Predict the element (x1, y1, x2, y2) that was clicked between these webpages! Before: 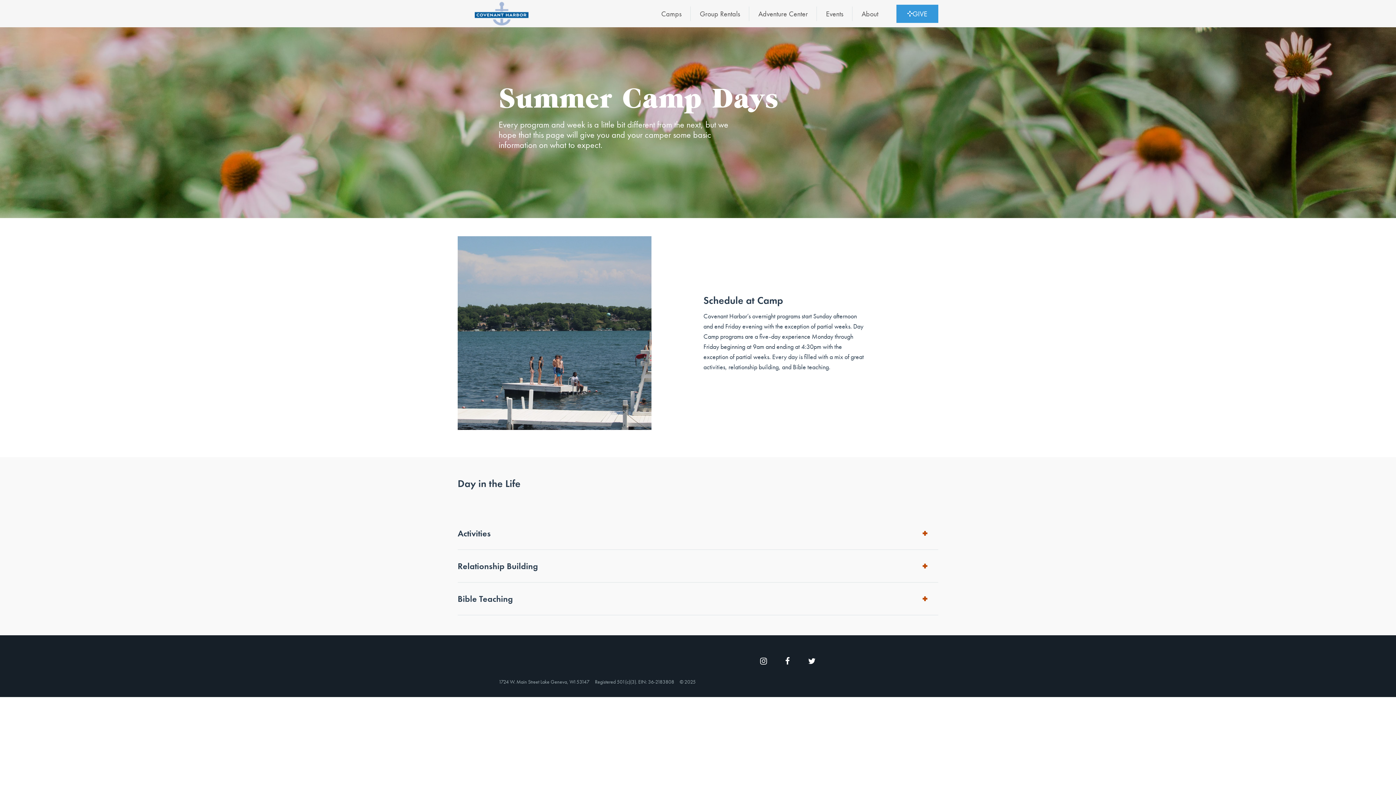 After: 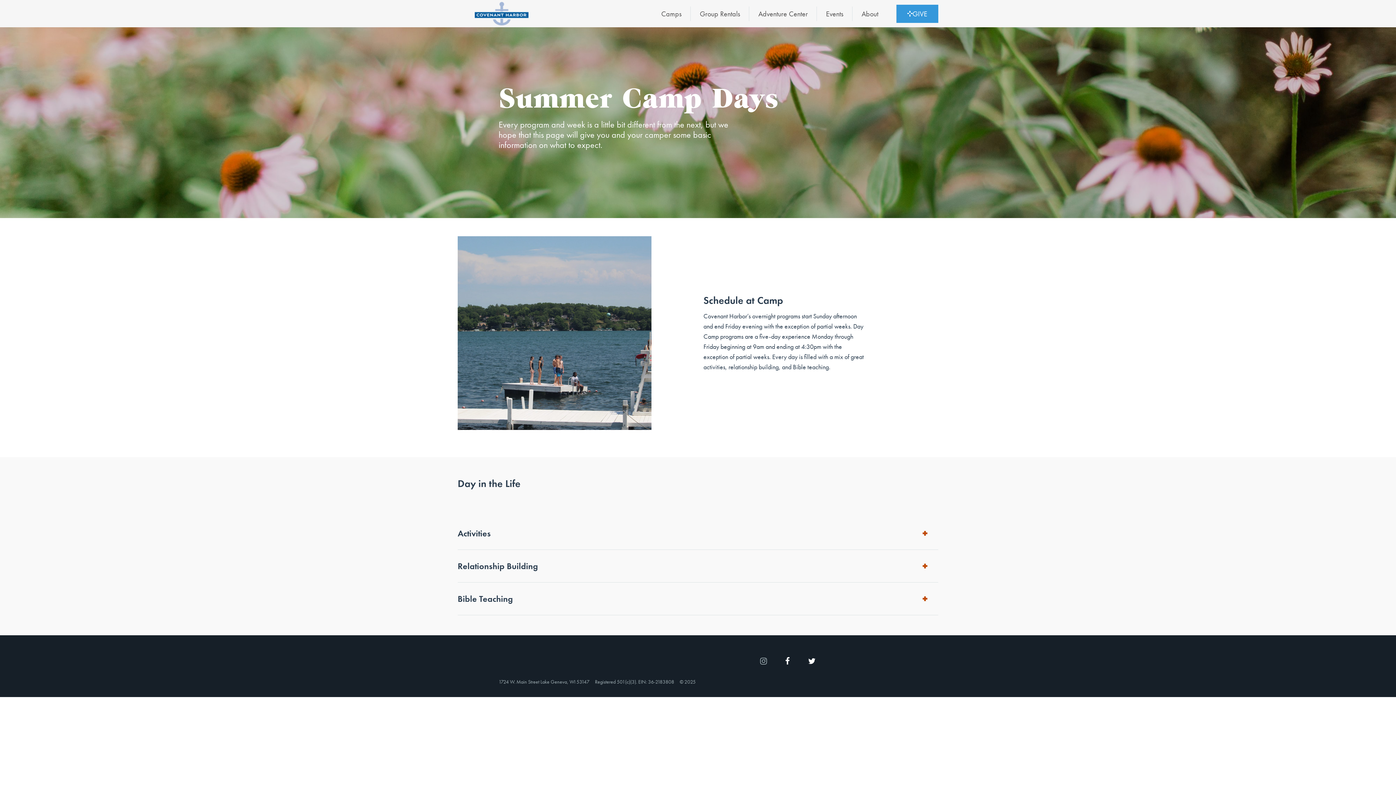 Action: bbox: (760, 656, 767, 666)